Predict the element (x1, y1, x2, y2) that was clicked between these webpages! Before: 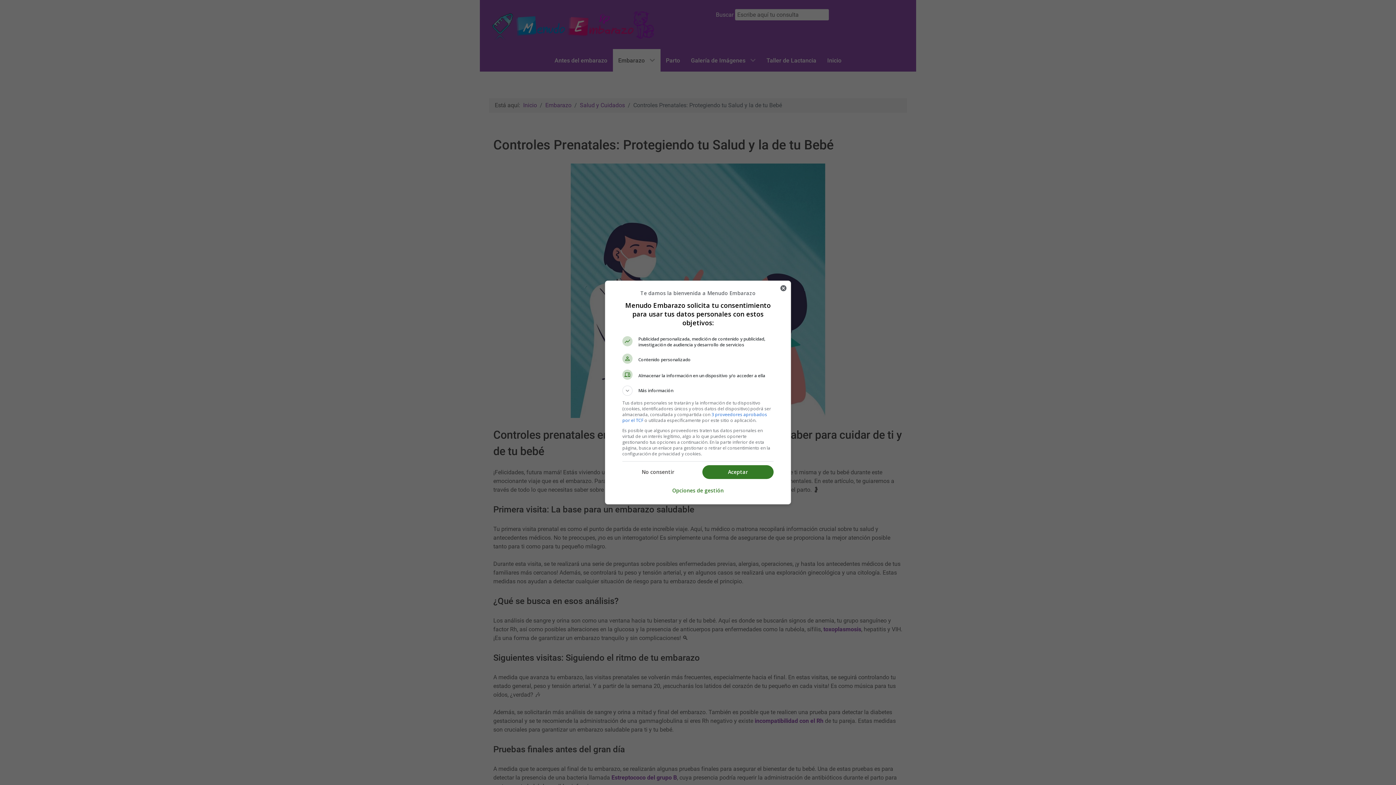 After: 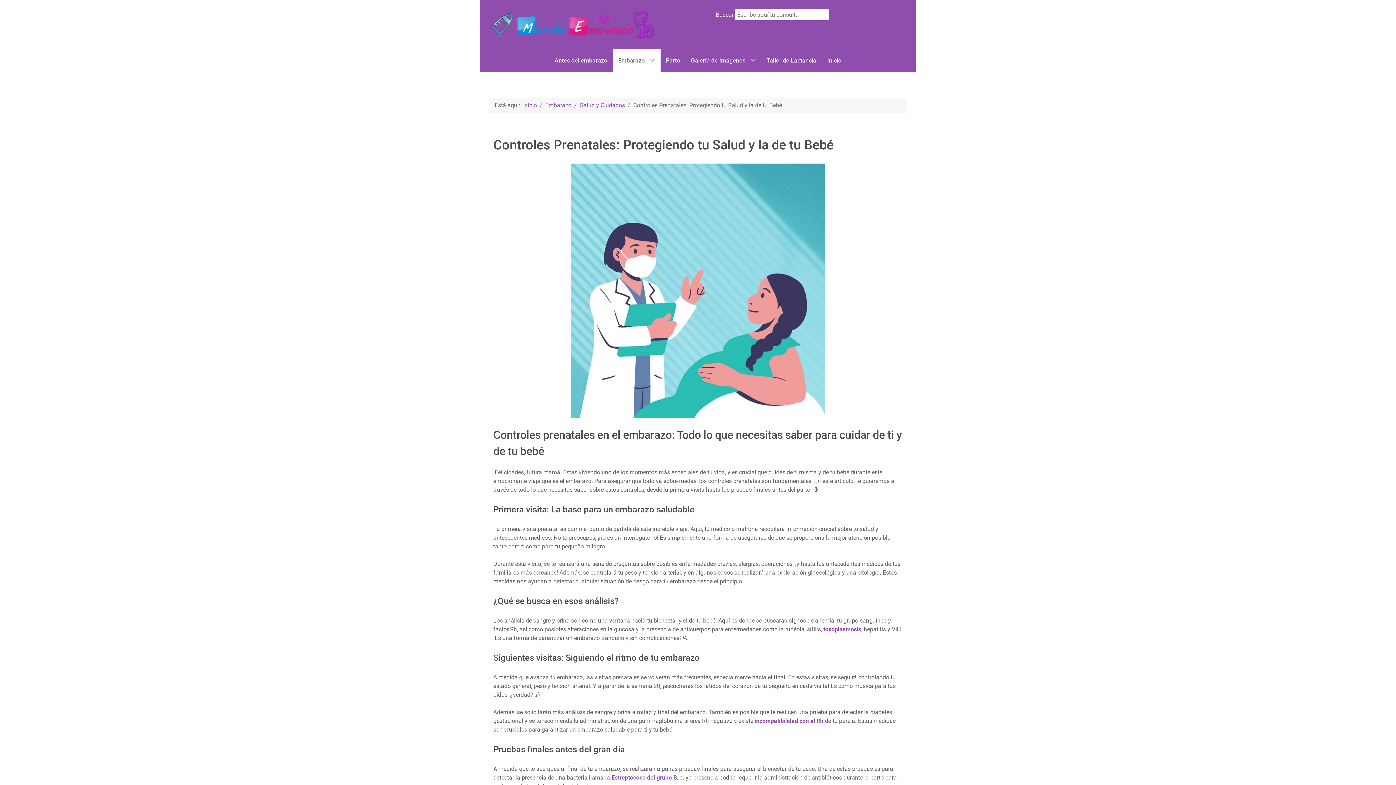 Action: label: Aceptar bbox: (702, 465, 773, 479)